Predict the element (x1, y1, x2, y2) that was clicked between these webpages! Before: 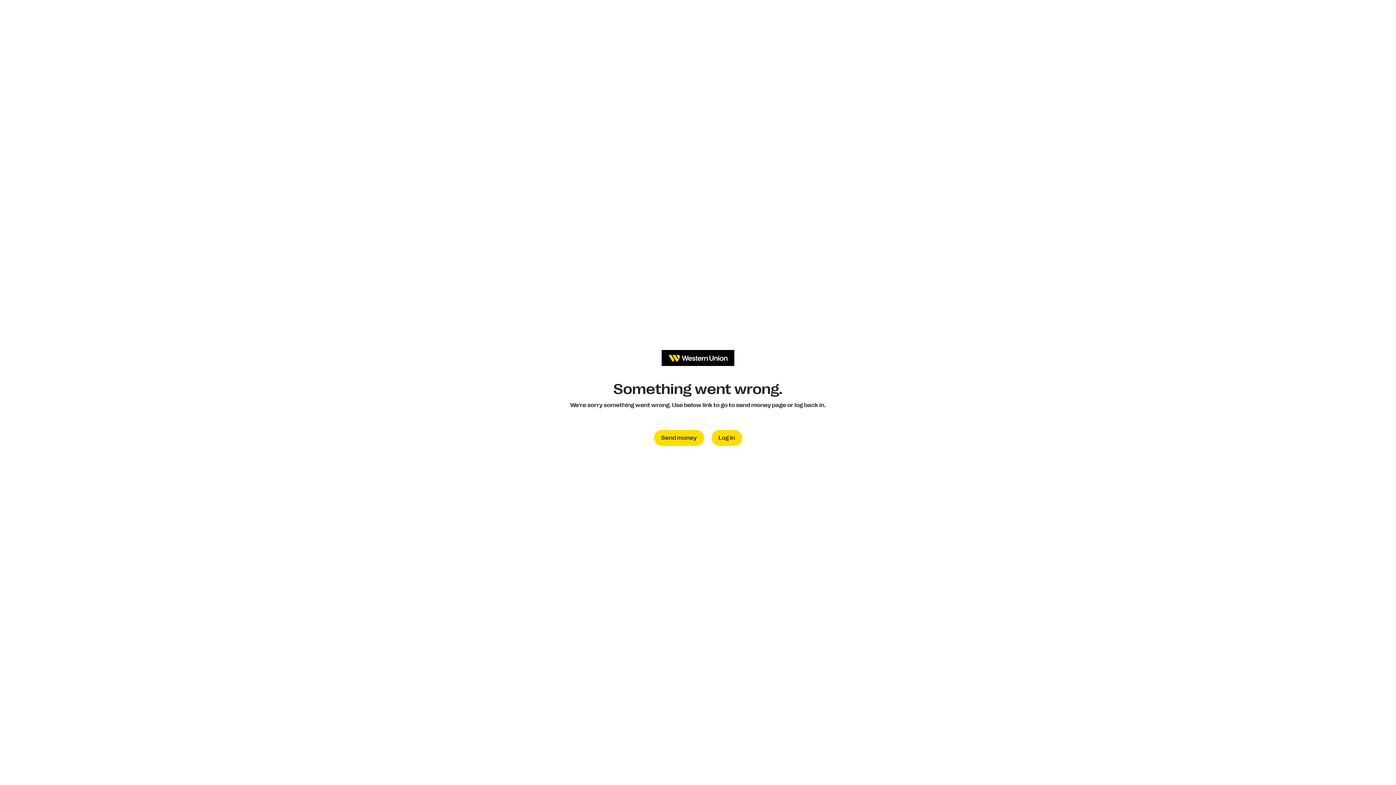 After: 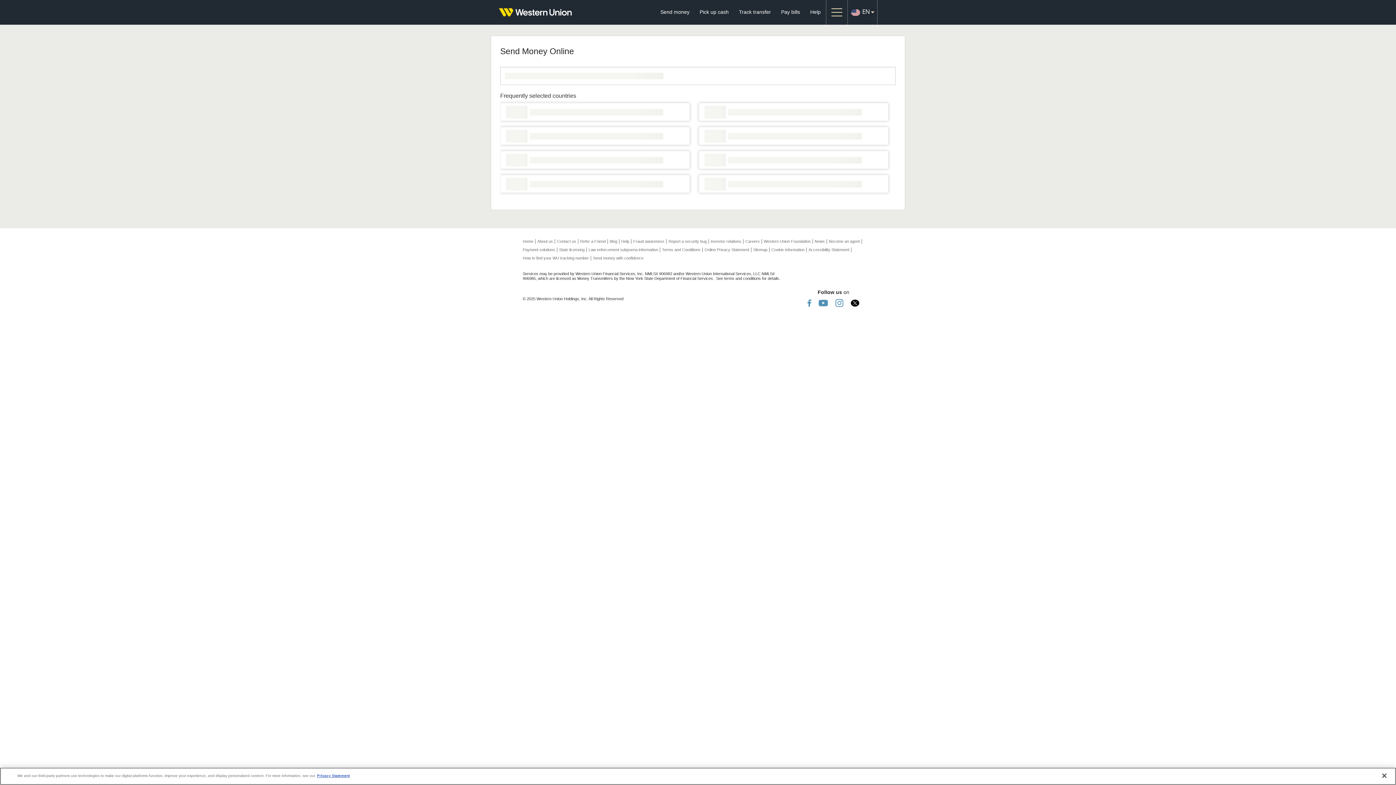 Action: bbox: (654, 430, 704, 446) label: Send money